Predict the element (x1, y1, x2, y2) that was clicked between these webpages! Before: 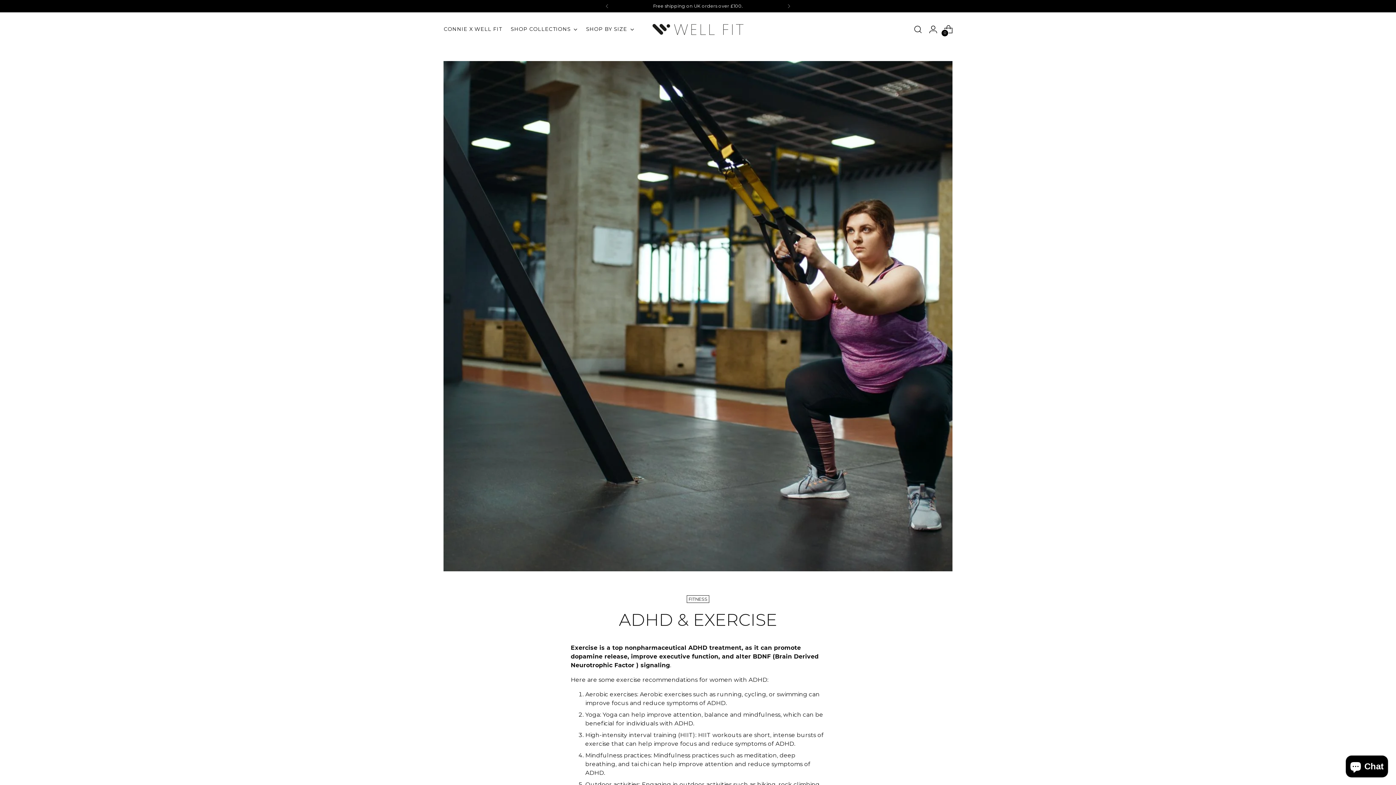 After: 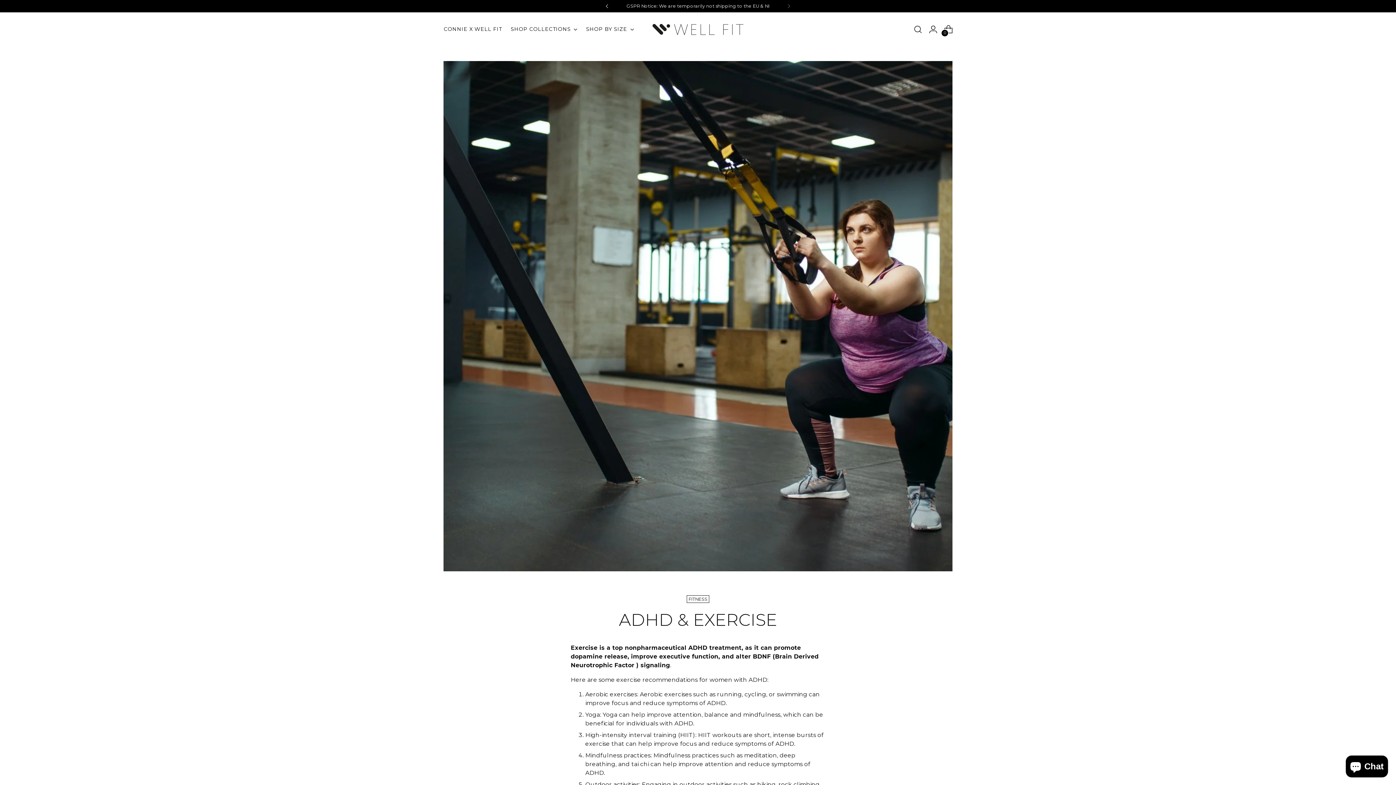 Action: bbox: (599, 0, 615, 12)